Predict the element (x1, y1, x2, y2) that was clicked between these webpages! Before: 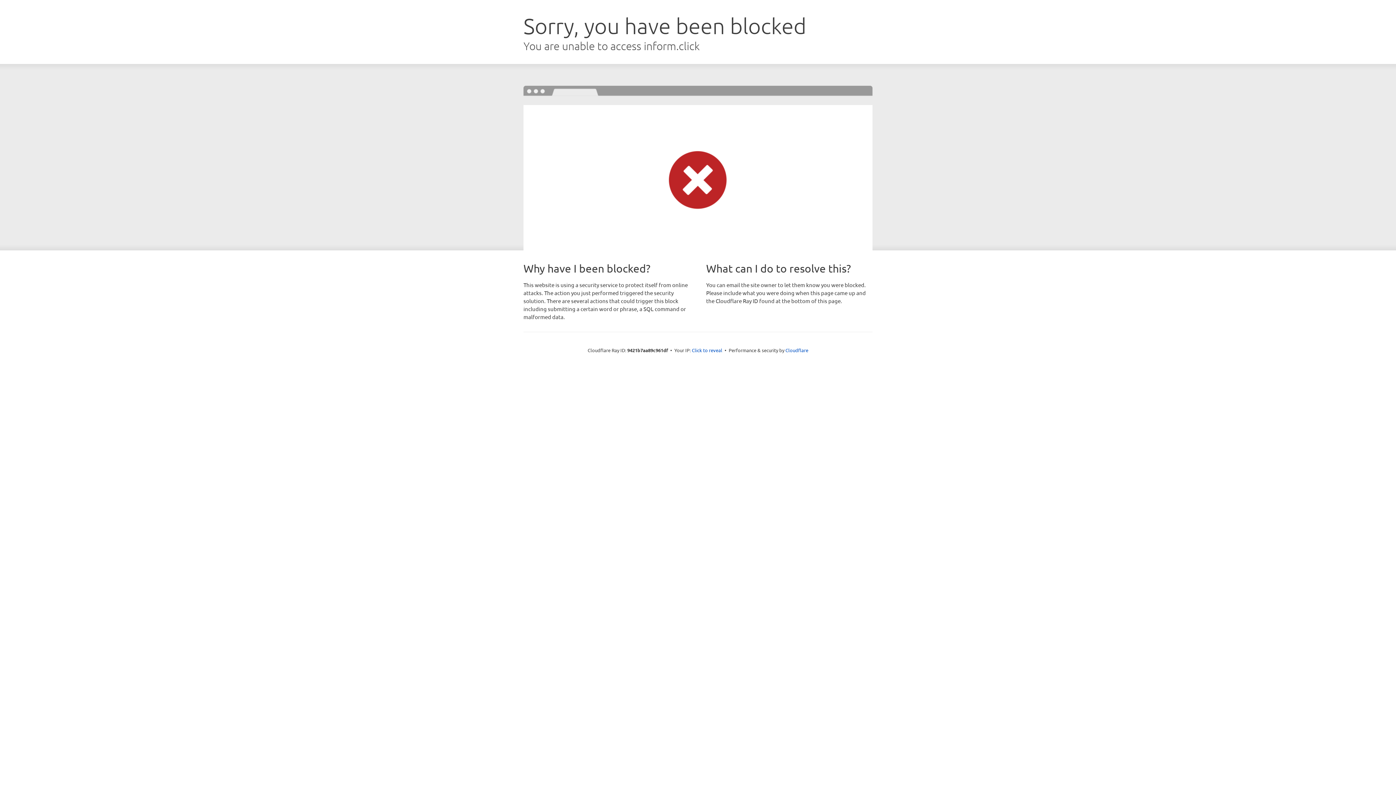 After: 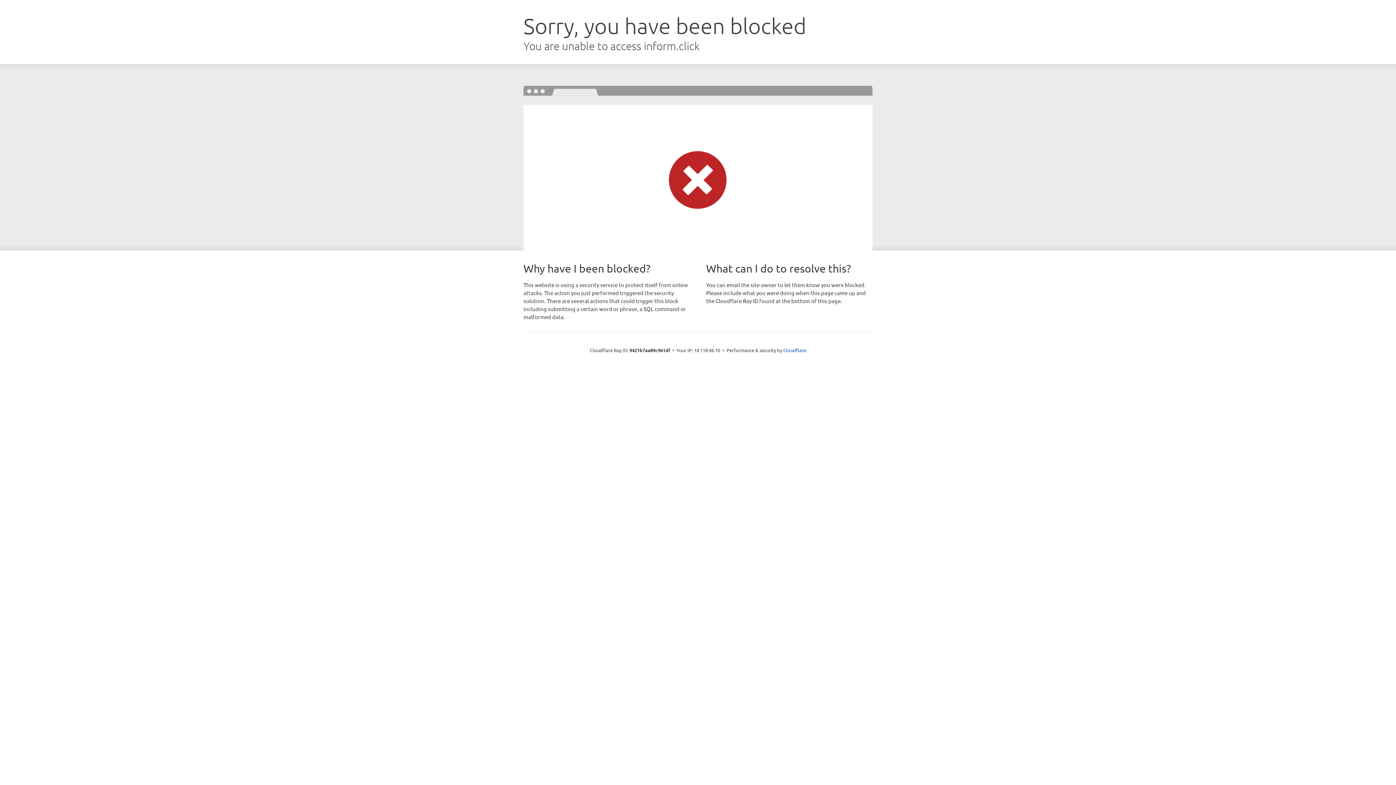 Action: bbox: (692, 346, 722, 353) label: Click to reveal